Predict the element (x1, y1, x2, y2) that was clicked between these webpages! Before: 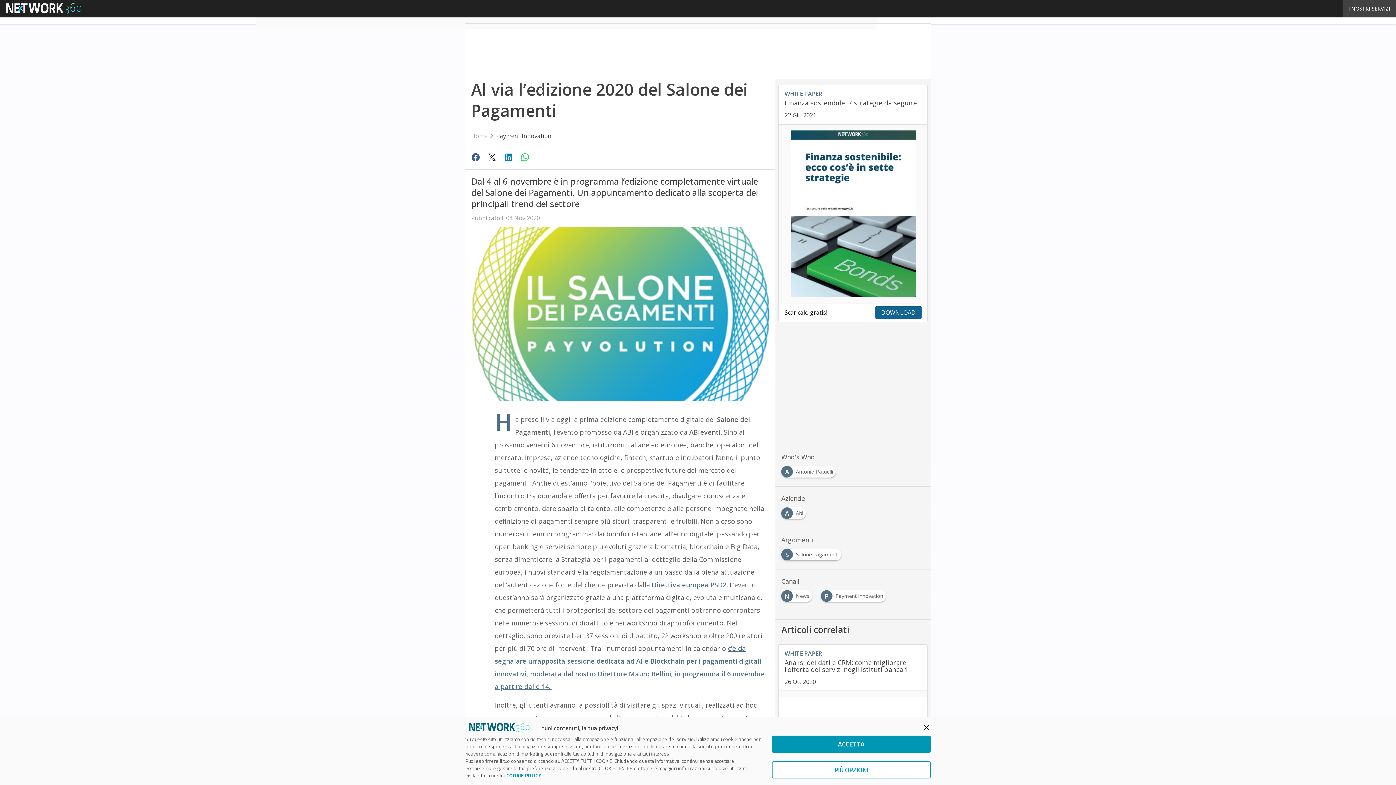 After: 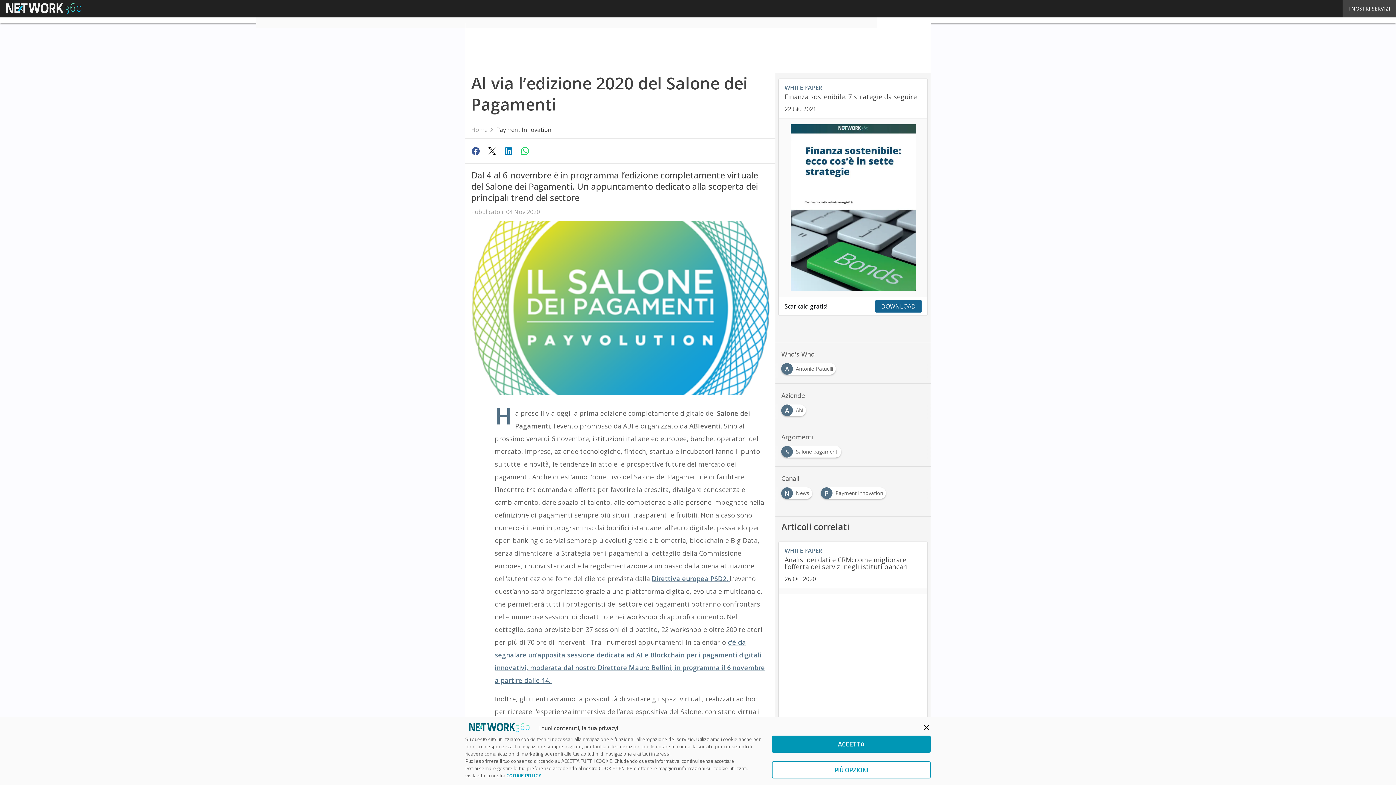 Action: label: COOKIE POLICY bbox: (506, 772, 541, 779)